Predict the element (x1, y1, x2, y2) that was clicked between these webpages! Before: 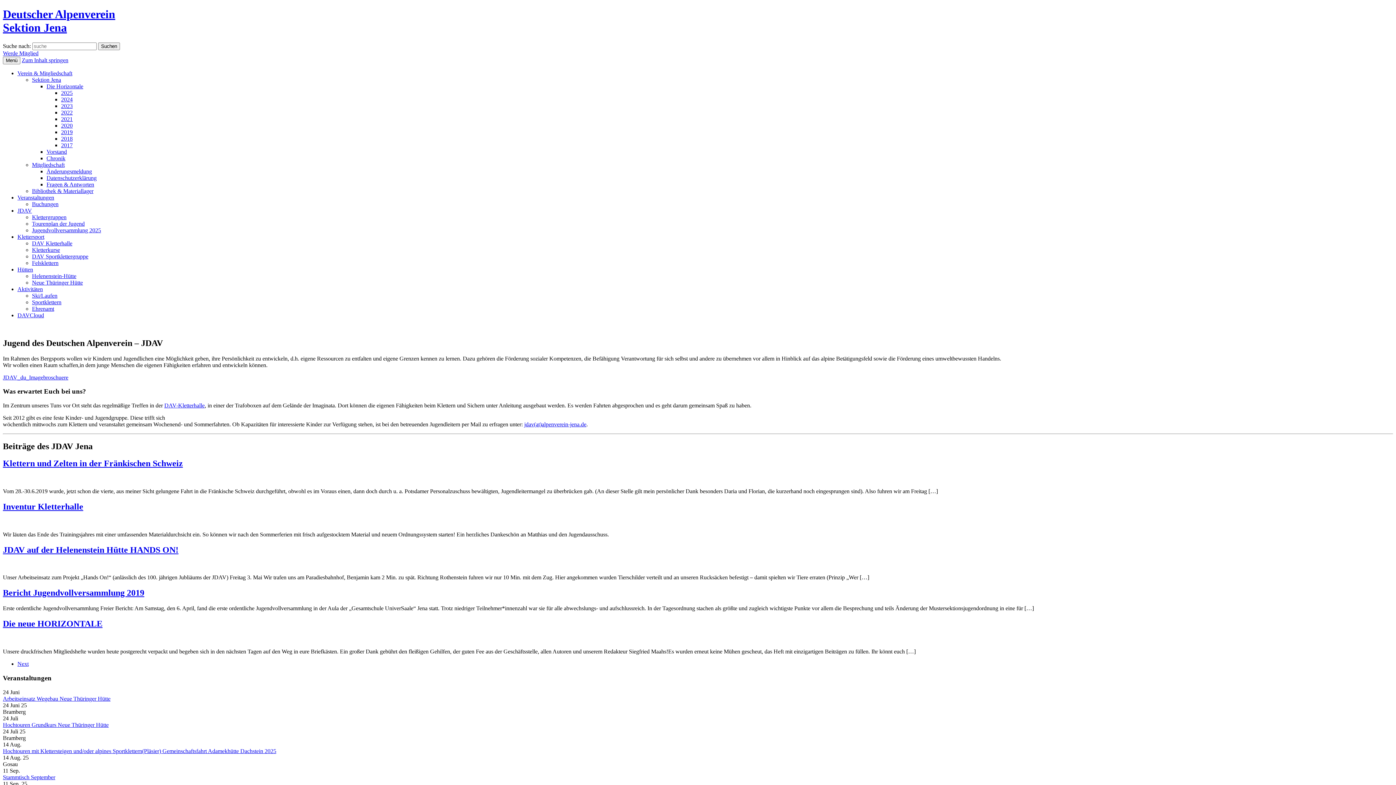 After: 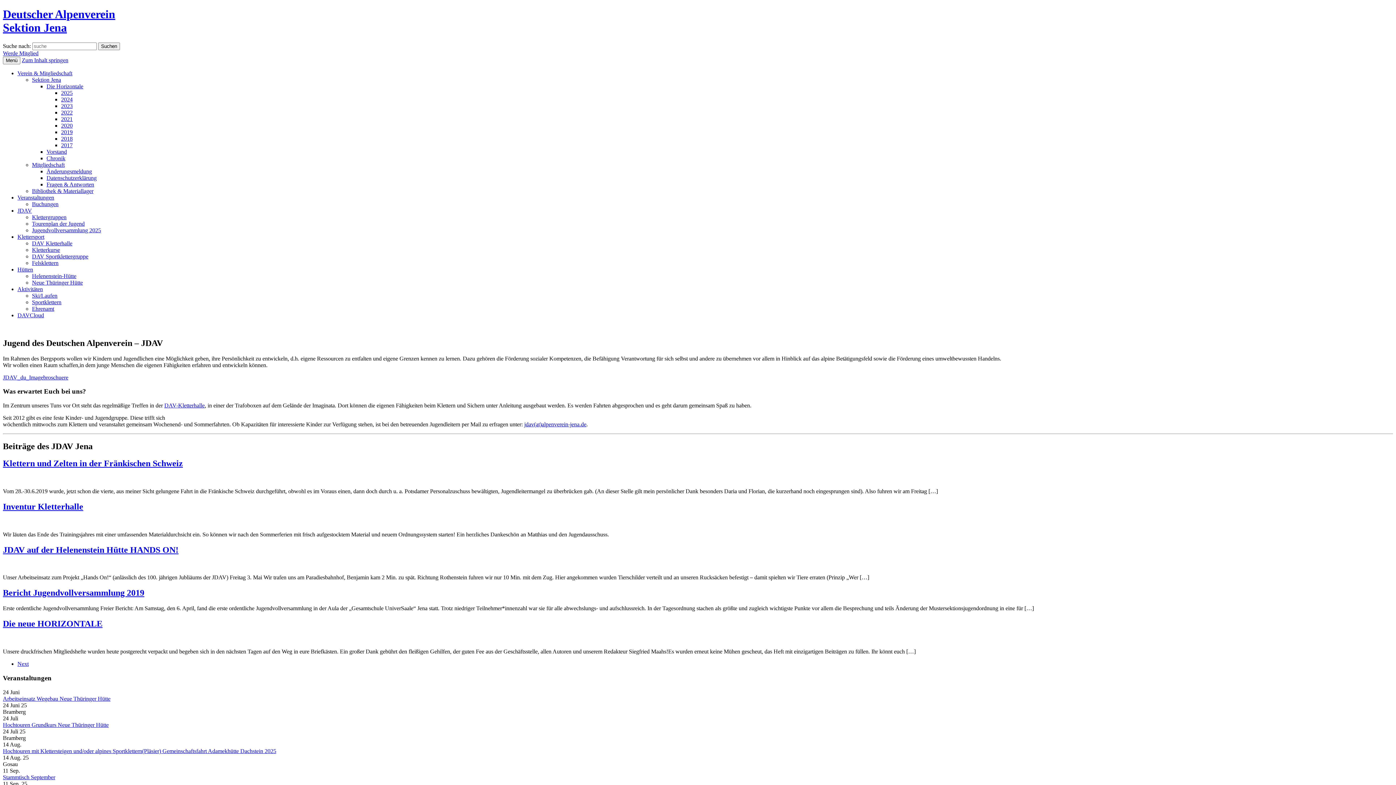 Action: bbox: (524, 421, 586, 427) label: jdav(at)alpenverein-jena.de